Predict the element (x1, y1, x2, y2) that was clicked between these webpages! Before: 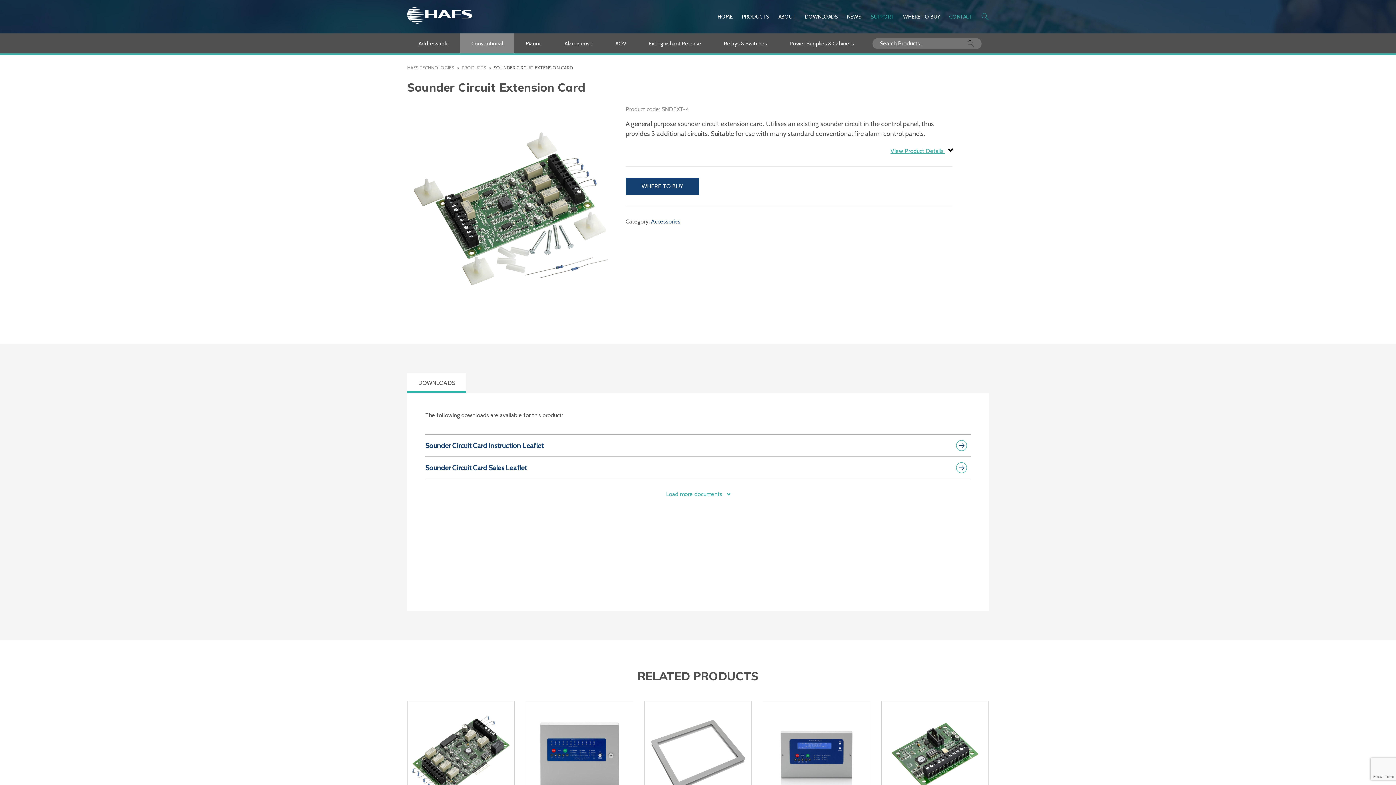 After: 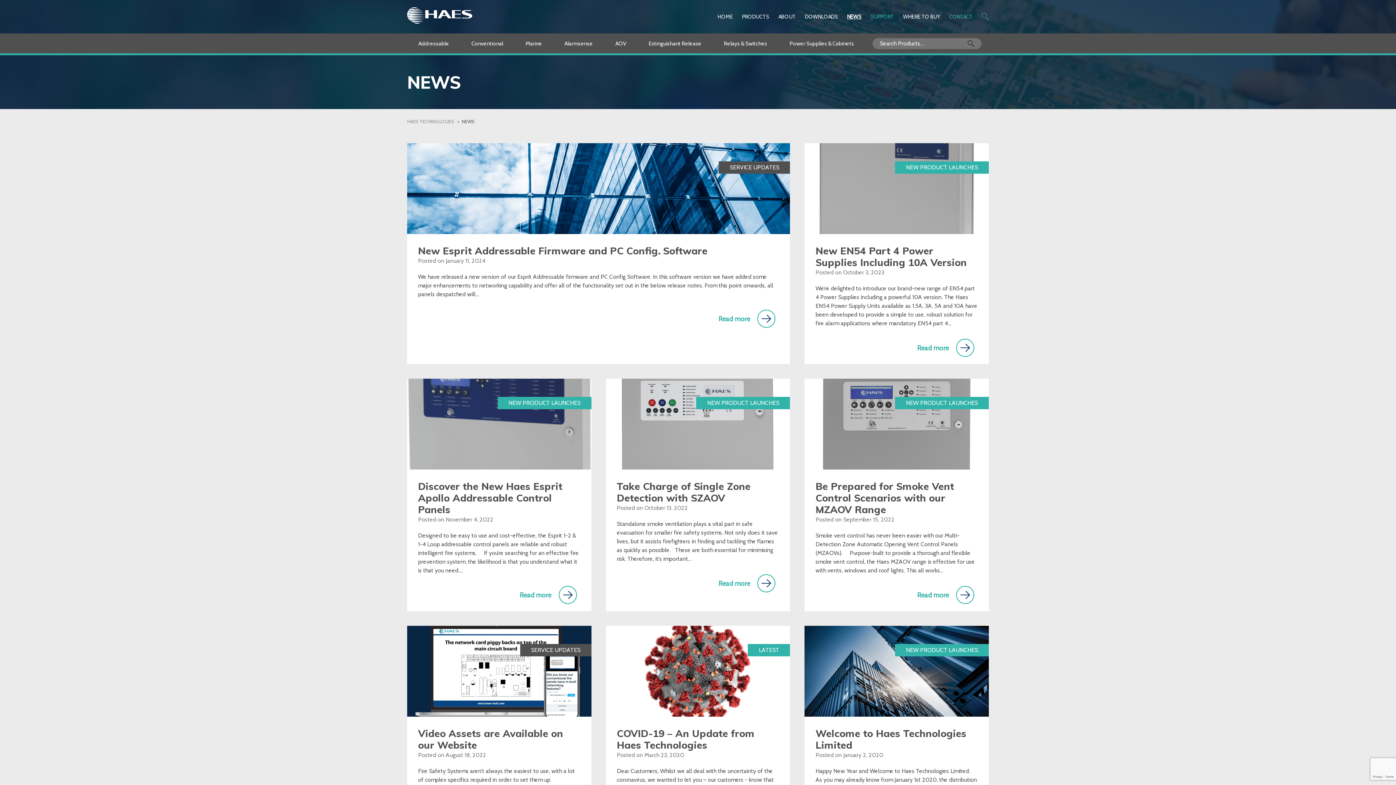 Action: label: NEWS bbox: (847, 9, 861, 24)